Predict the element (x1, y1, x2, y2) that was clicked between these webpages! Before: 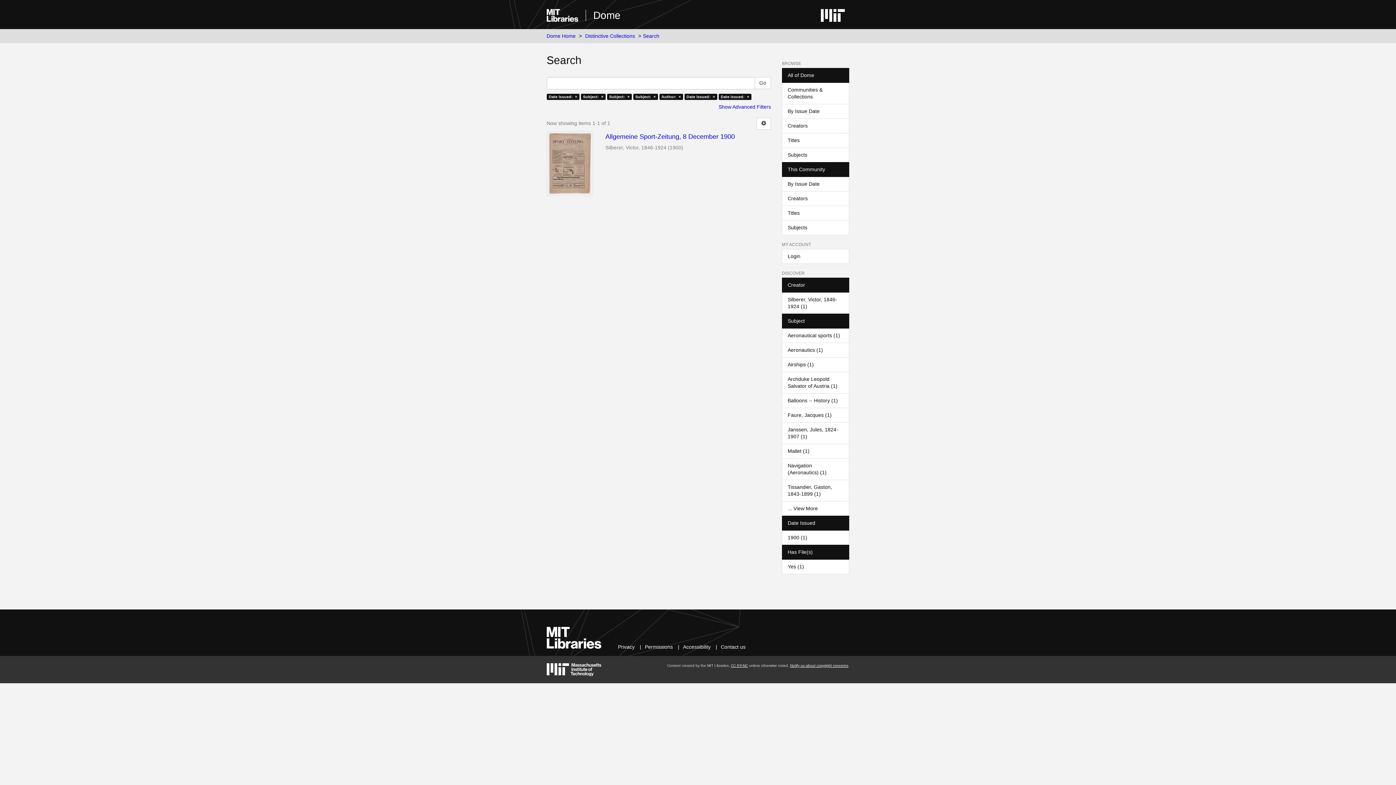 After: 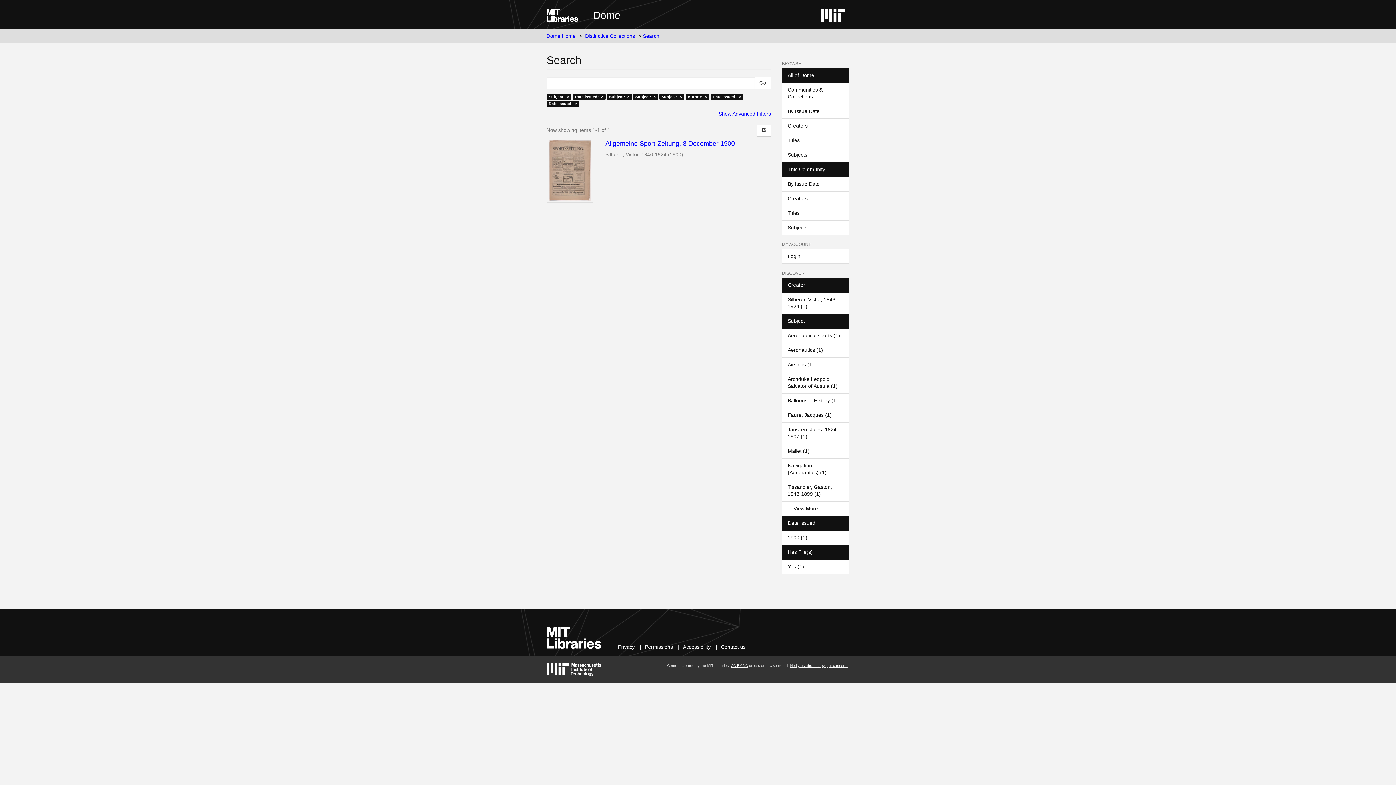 Action: label: Mallet (1) bbox: (782, 443, 849, 458)